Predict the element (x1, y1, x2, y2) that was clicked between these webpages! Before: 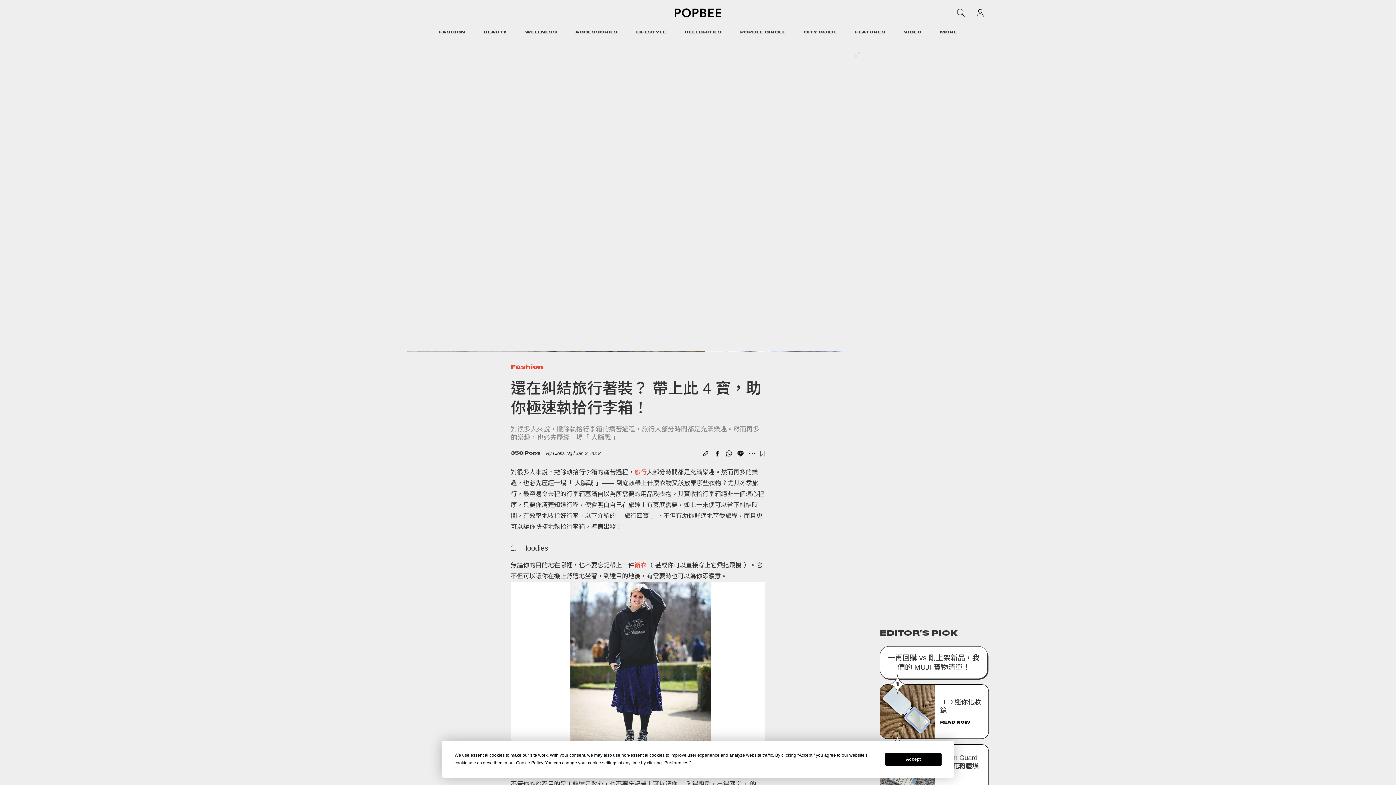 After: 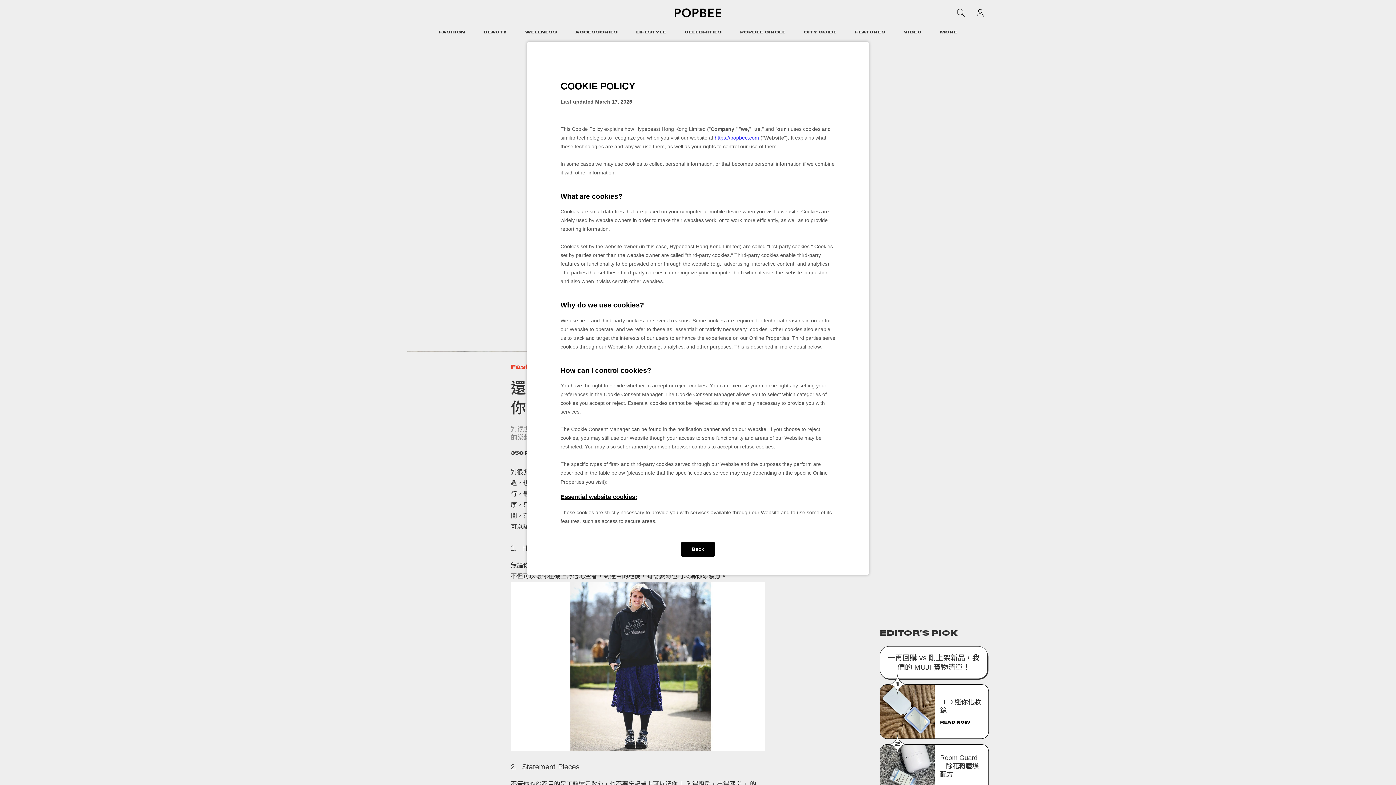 Action: label: Cookie Policy bbox: (516, 760, 543, 765)